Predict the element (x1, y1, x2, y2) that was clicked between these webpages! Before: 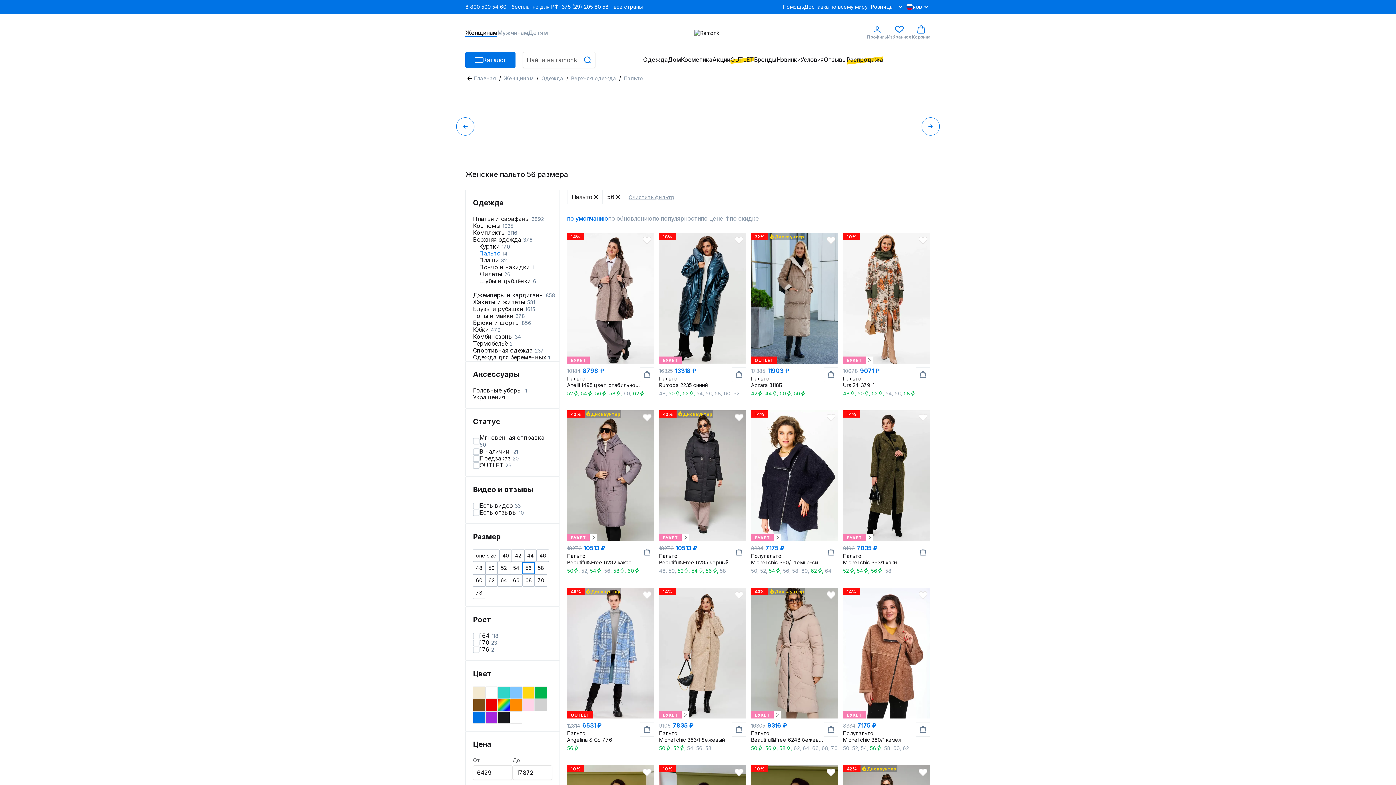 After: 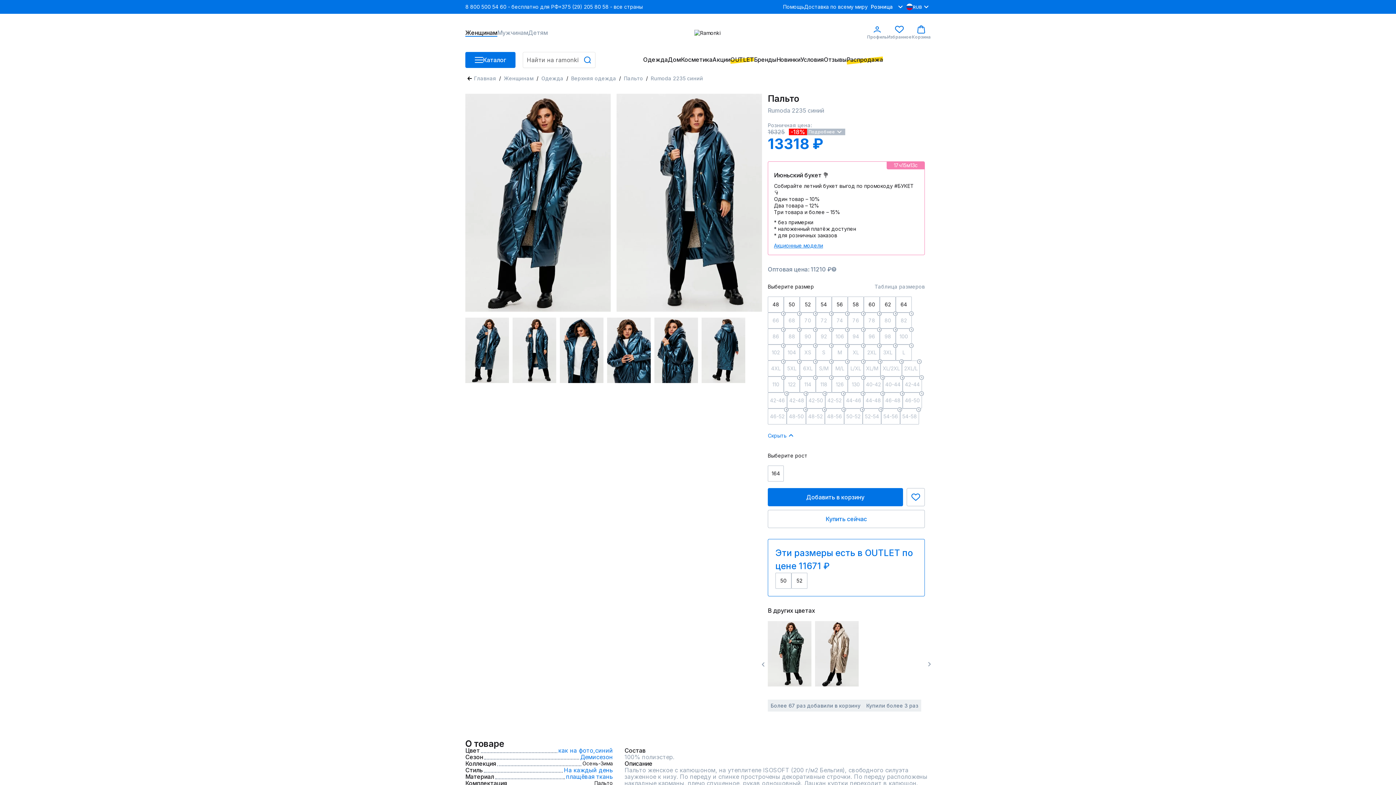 Action: bbox: (734, 236, 743, 244)